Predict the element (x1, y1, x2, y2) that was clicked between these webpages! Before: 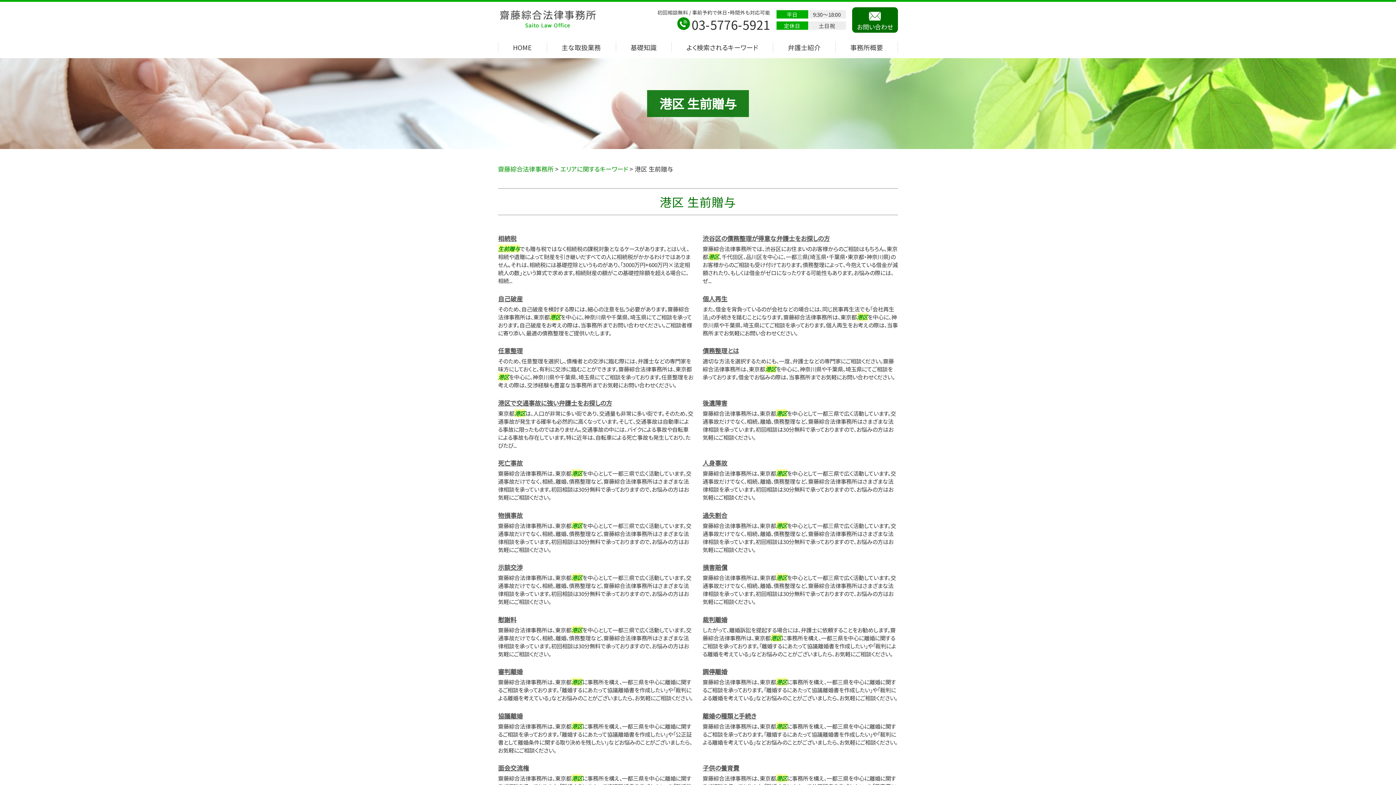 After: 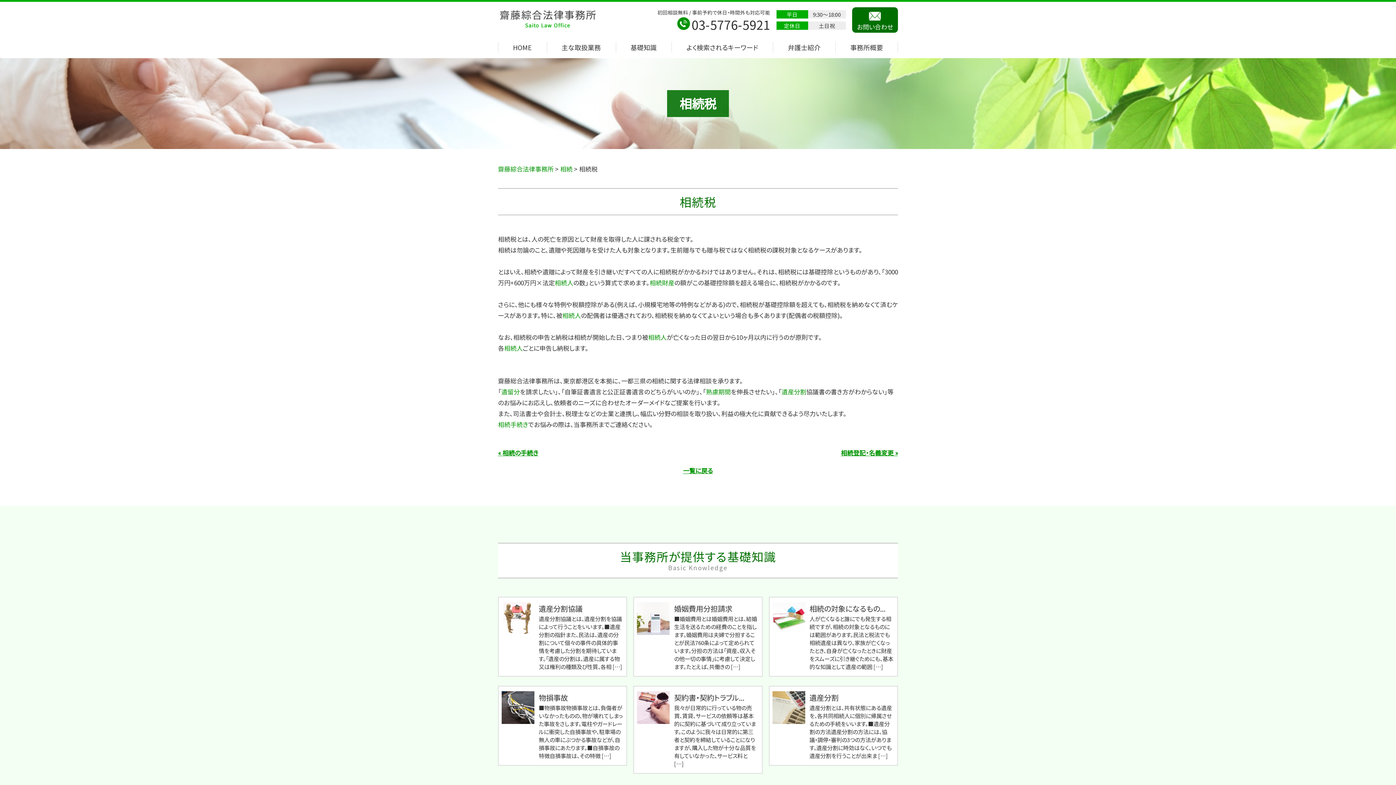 Action: label: 相続税 bbox: (498, 233, 516, 242)